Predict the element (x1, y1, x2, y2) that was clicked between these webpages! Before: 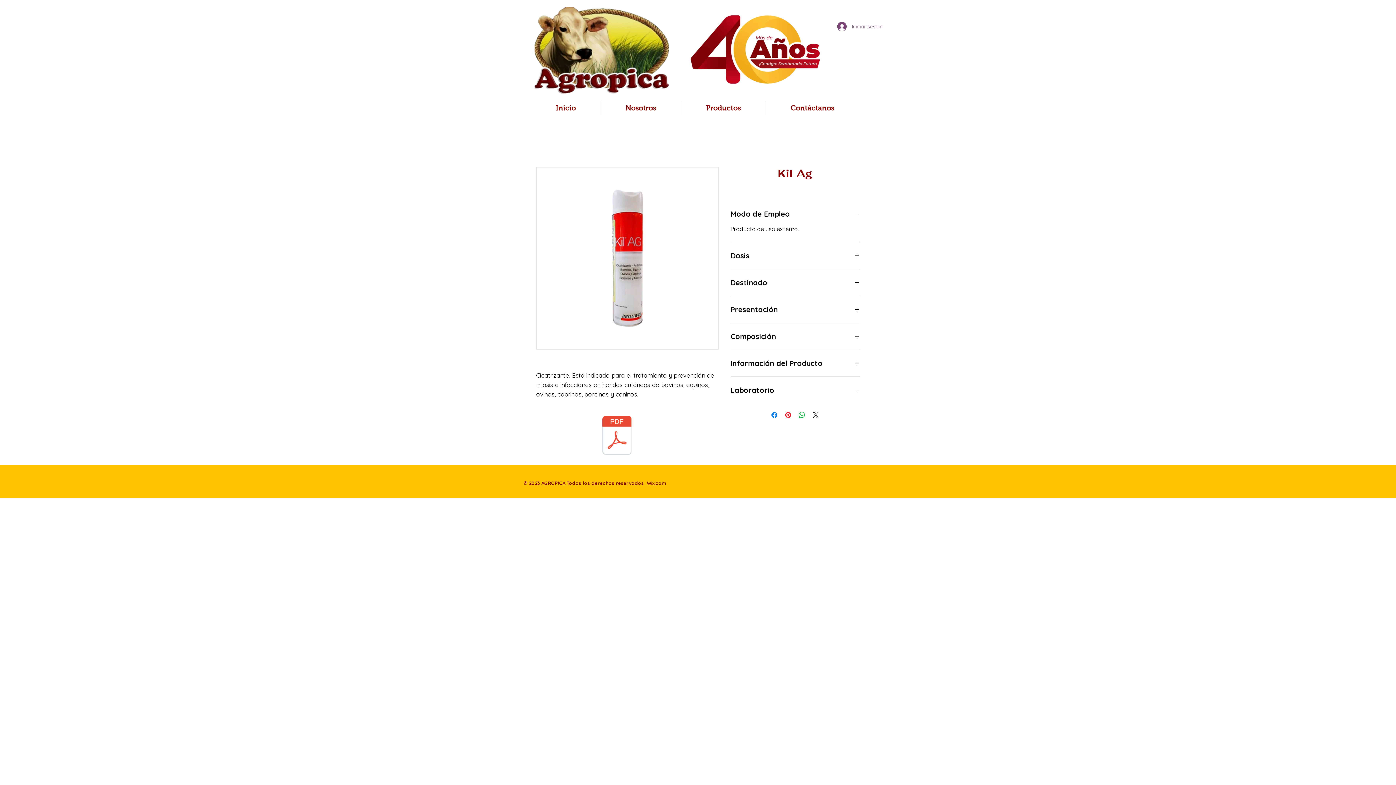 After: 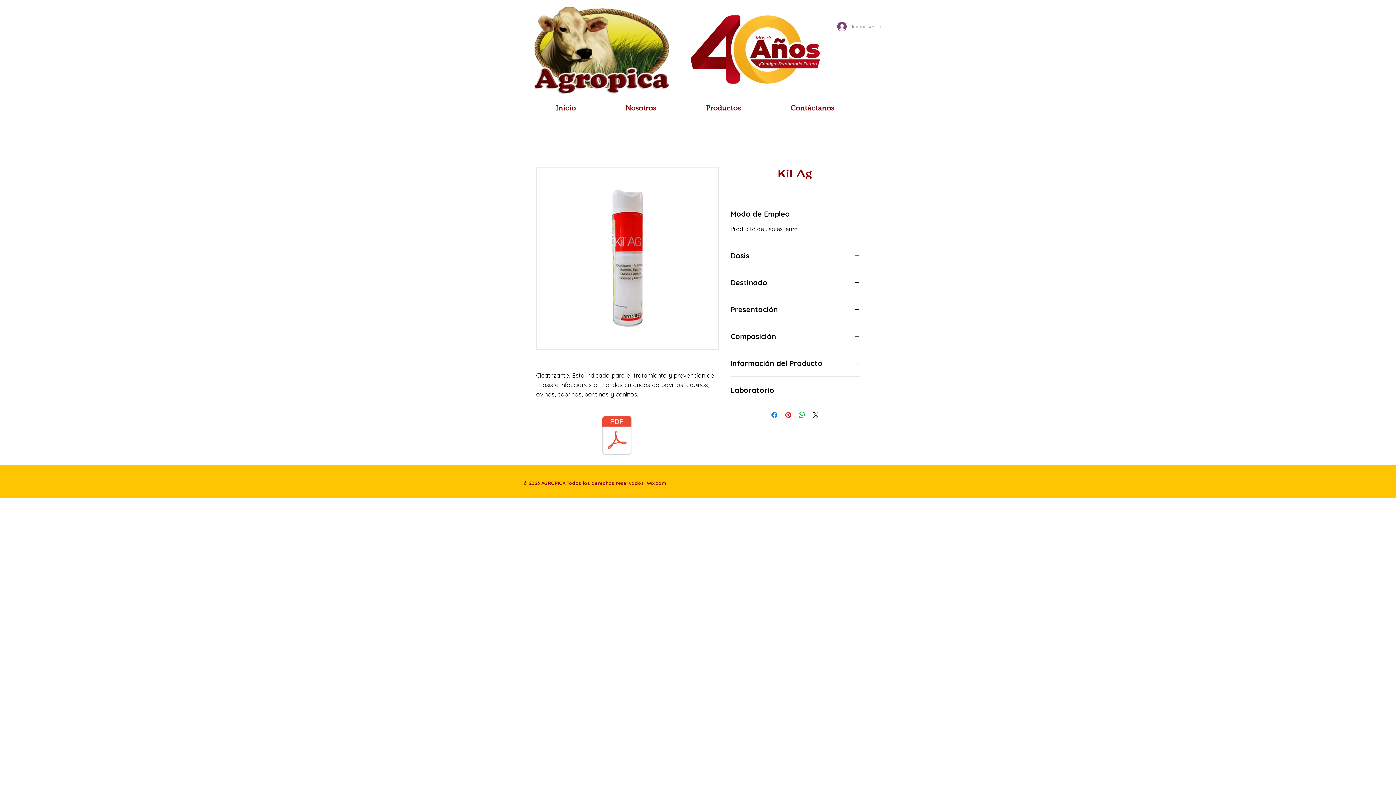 Action: bbox: (832, 19, 876, 33) label: Iniciar sesión